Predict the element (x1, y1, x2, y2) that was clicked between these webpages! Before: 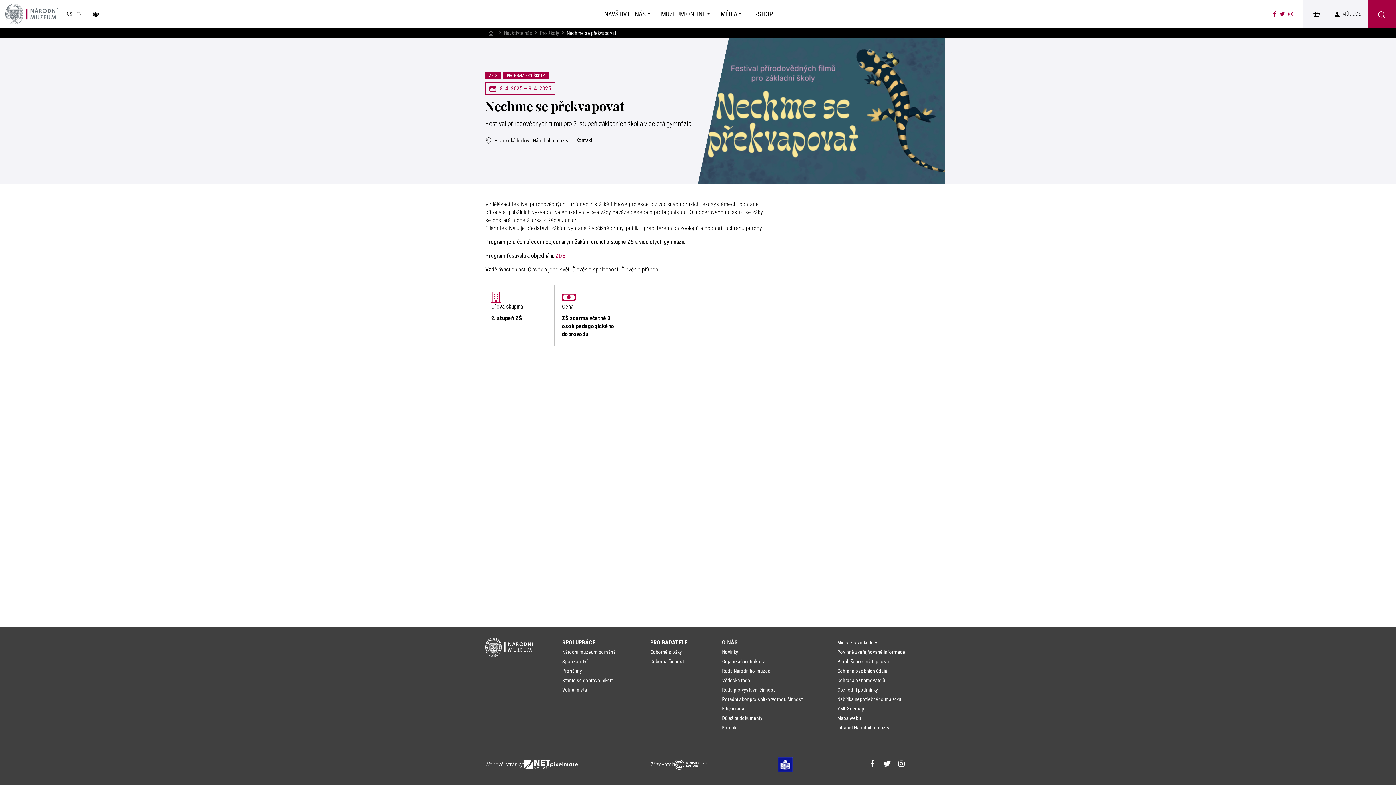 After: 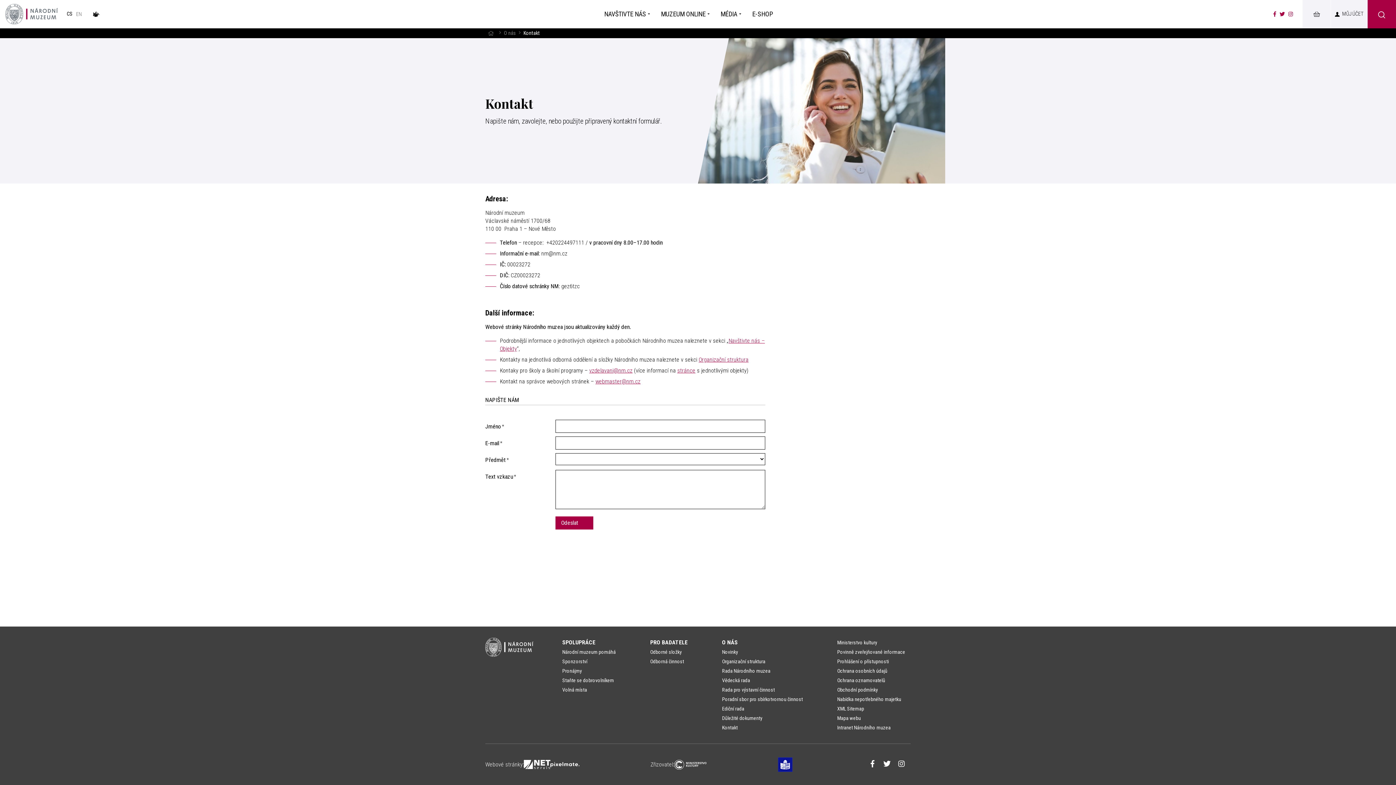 Action: bbox: (722, 723, 737, 732) label: Kontakt